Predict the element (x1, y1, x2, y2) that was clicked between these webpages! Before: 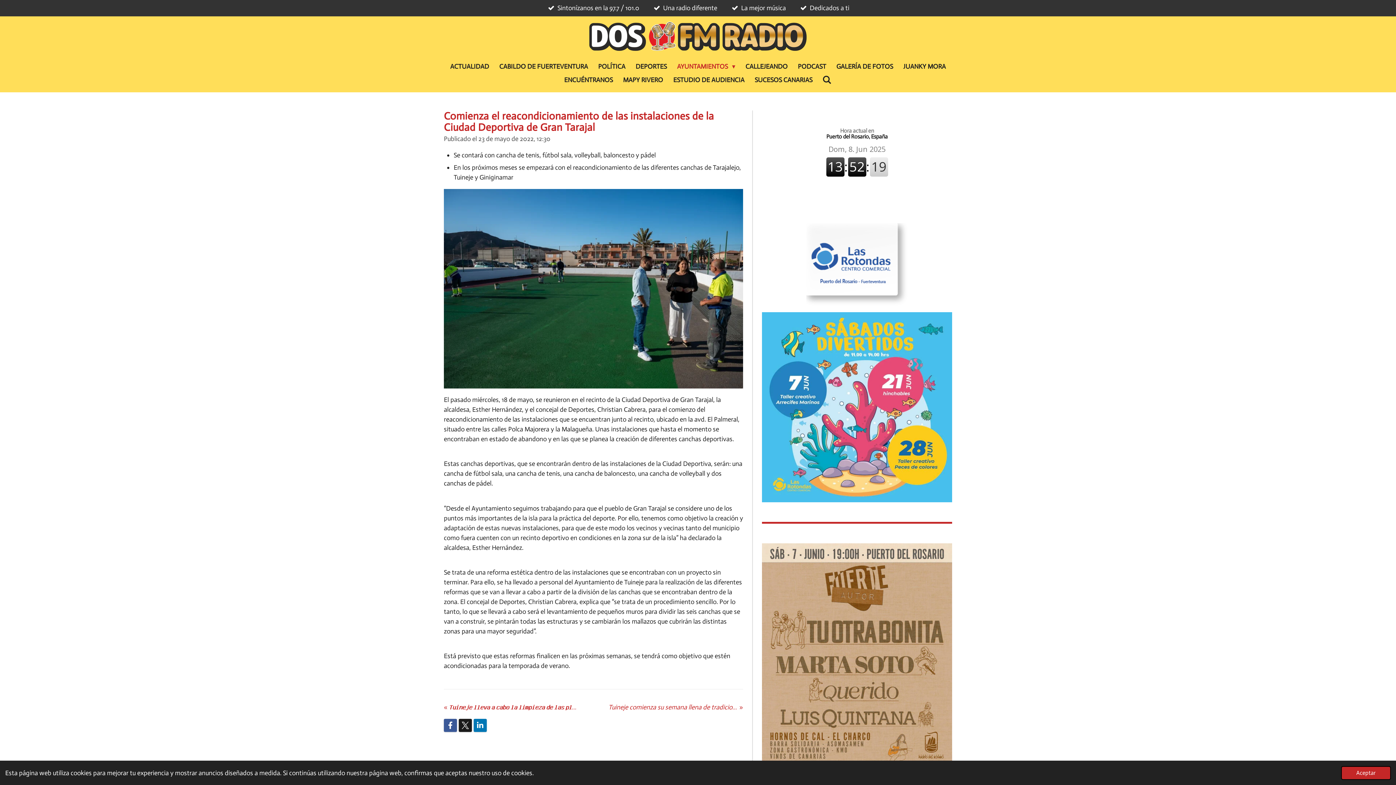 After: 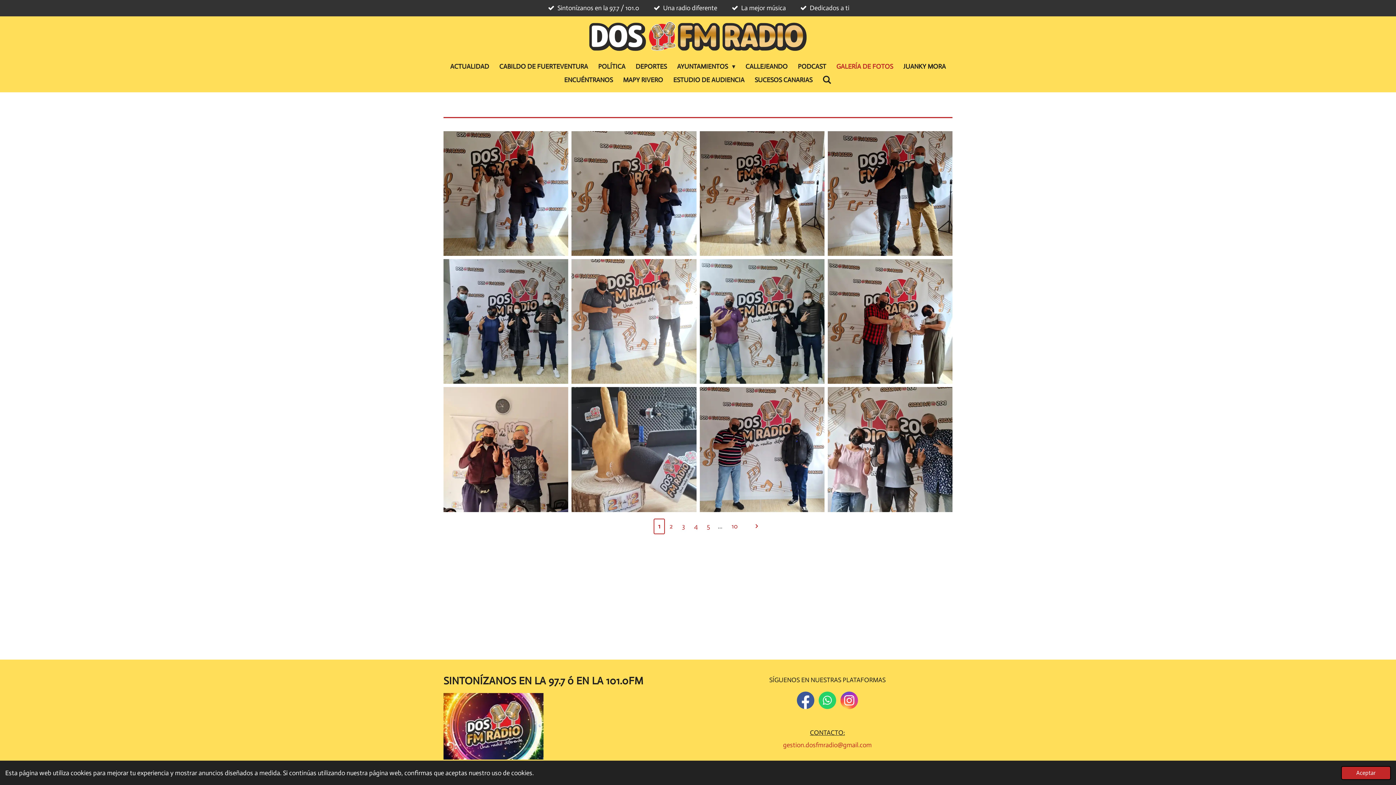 Action: label: GALERÍA DE FOTOS bbox: (831, 59, 898, 73)